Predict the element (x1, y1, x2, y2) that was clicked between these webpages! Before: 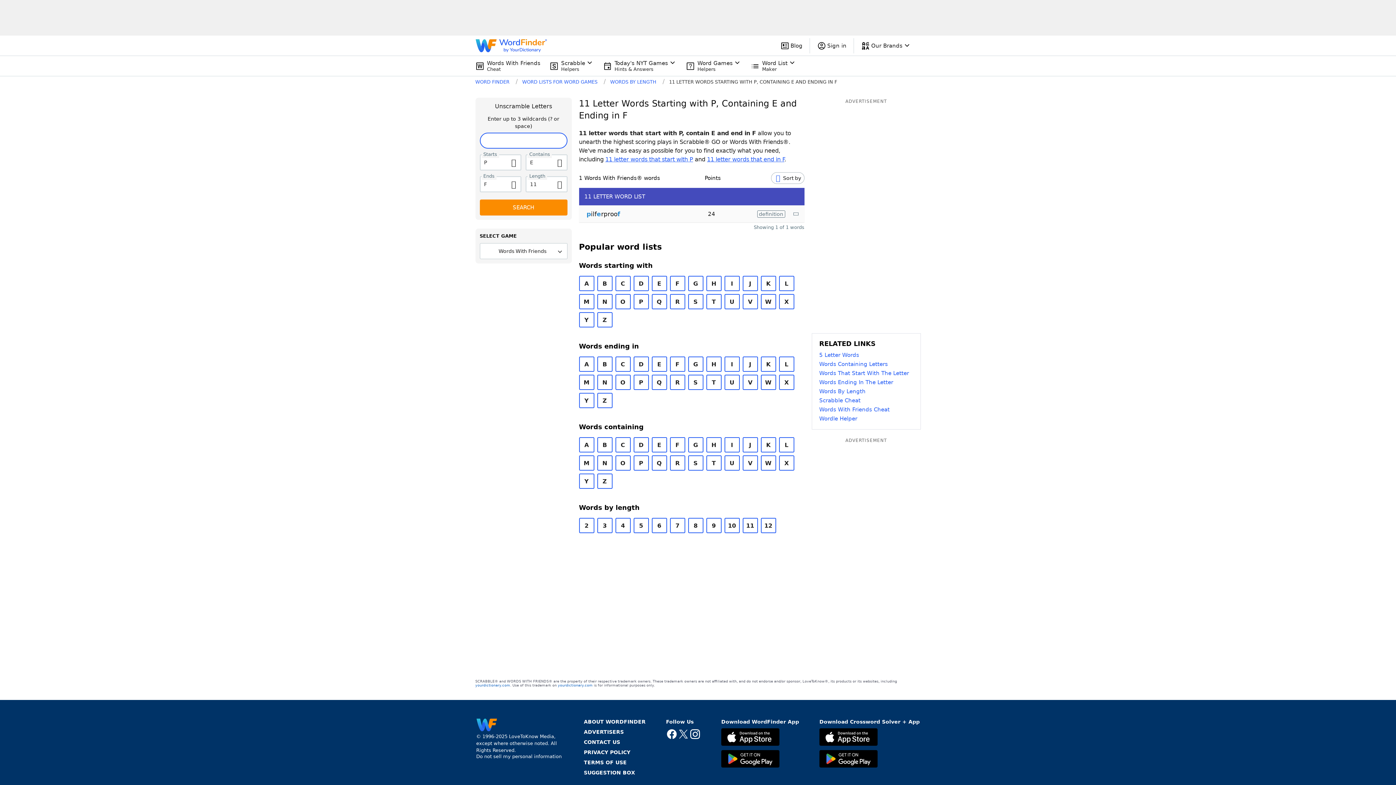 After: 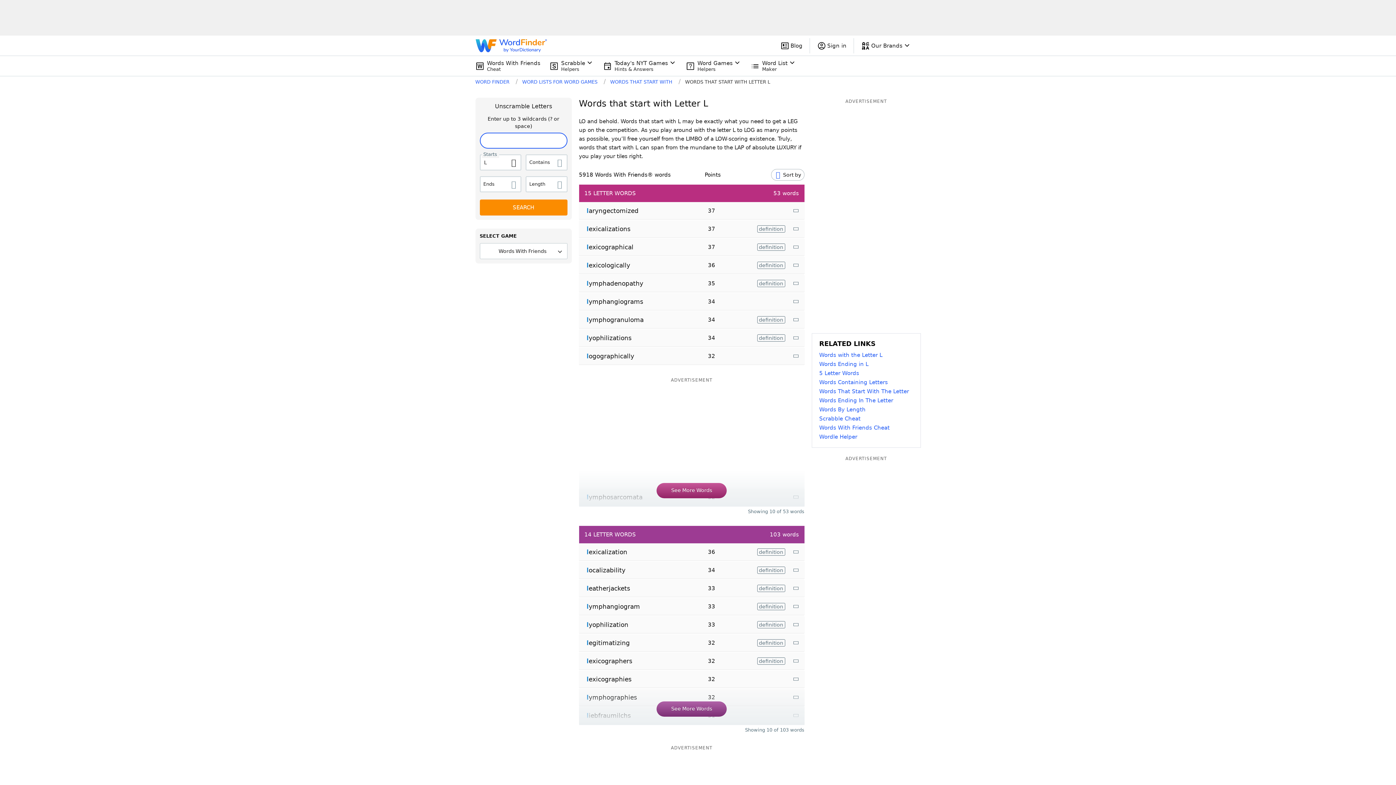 Action: label: L bbox: (779, 276, 794, 291)